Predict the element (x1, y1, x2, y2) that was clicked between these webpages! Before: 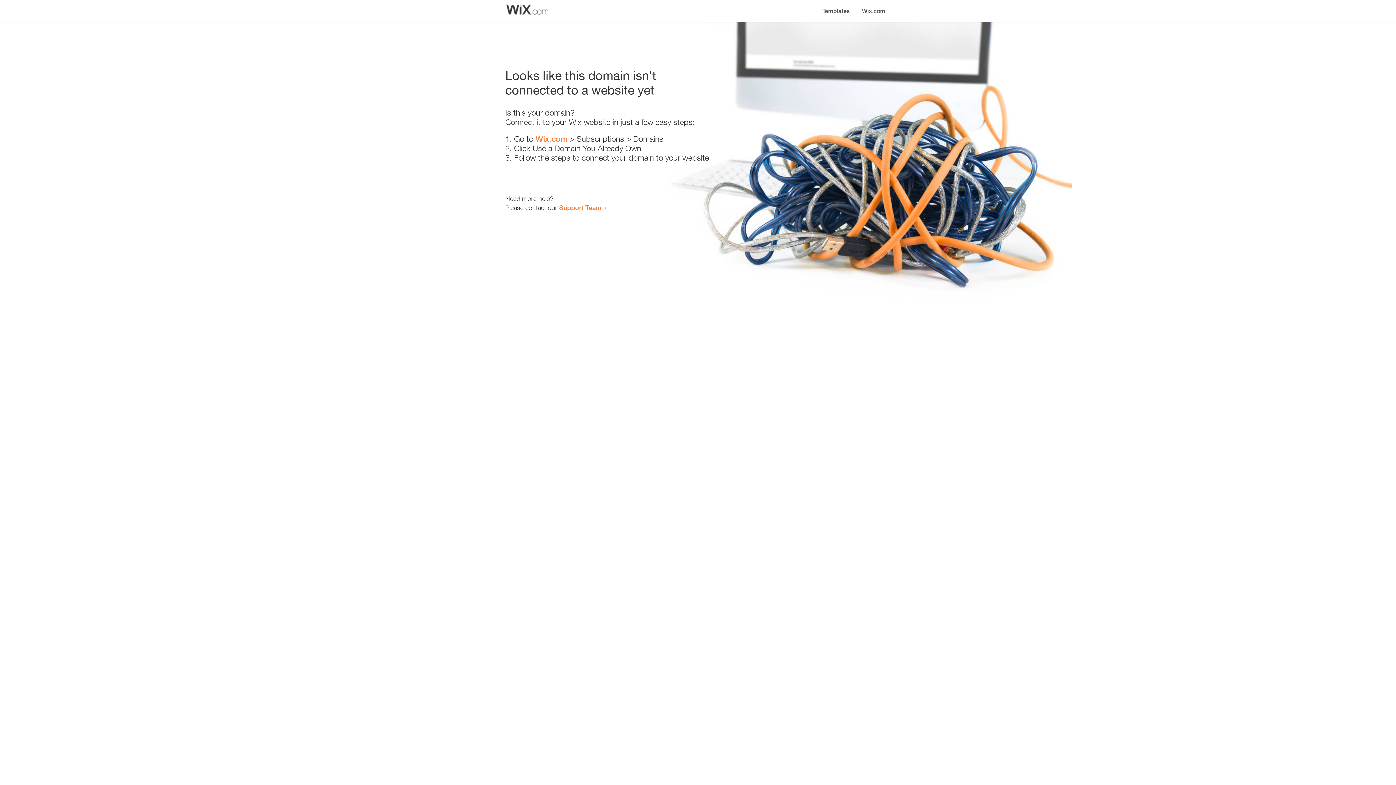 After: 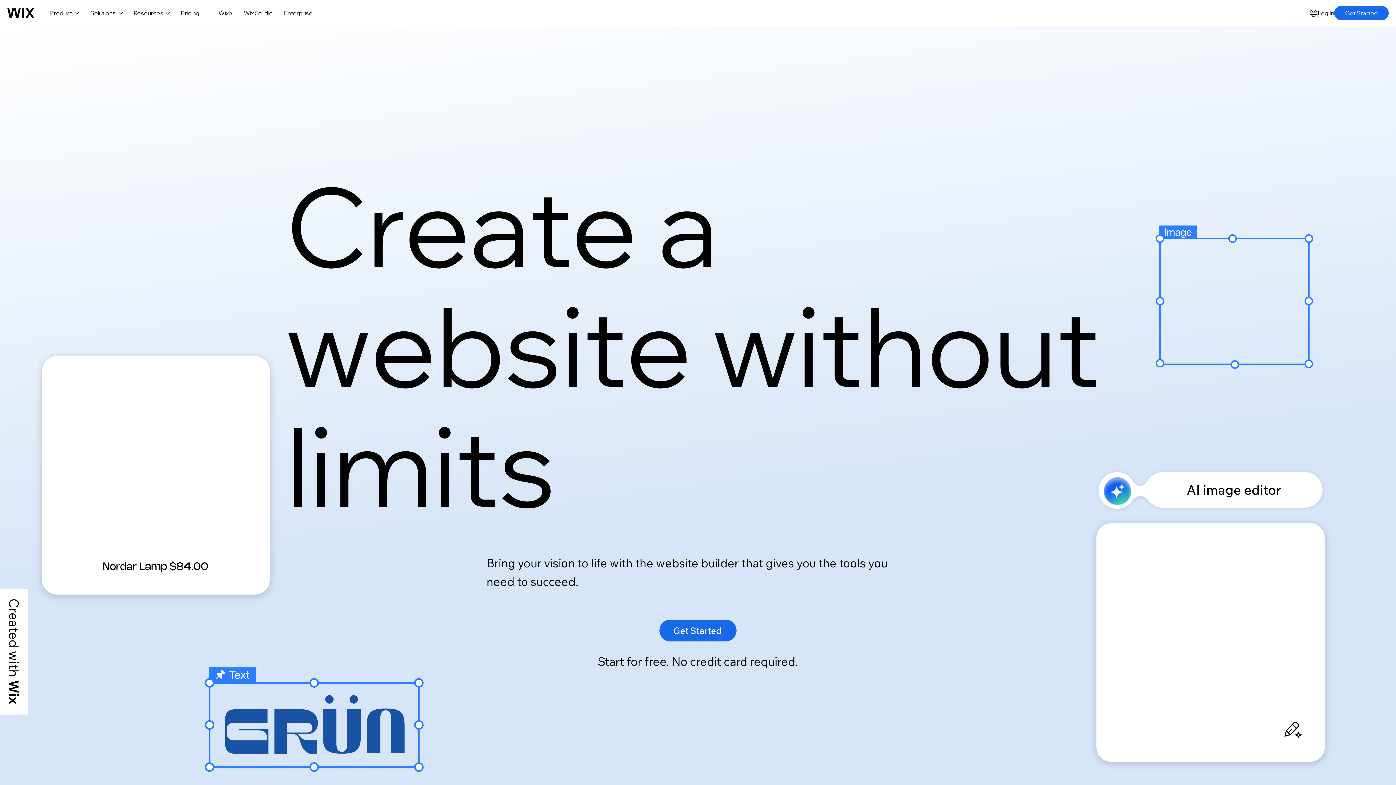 Action: bbox: (856, 0, 890, 14) label: Wix.com